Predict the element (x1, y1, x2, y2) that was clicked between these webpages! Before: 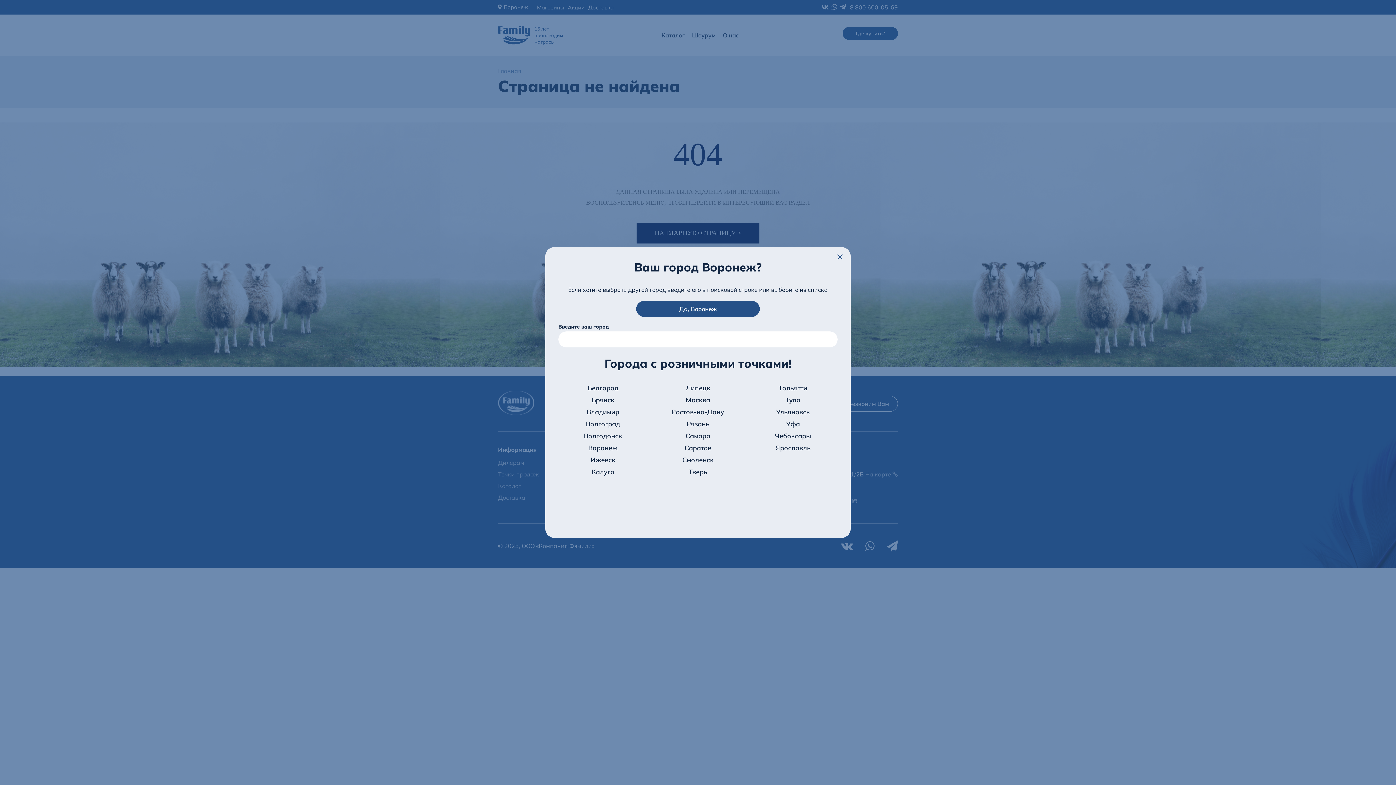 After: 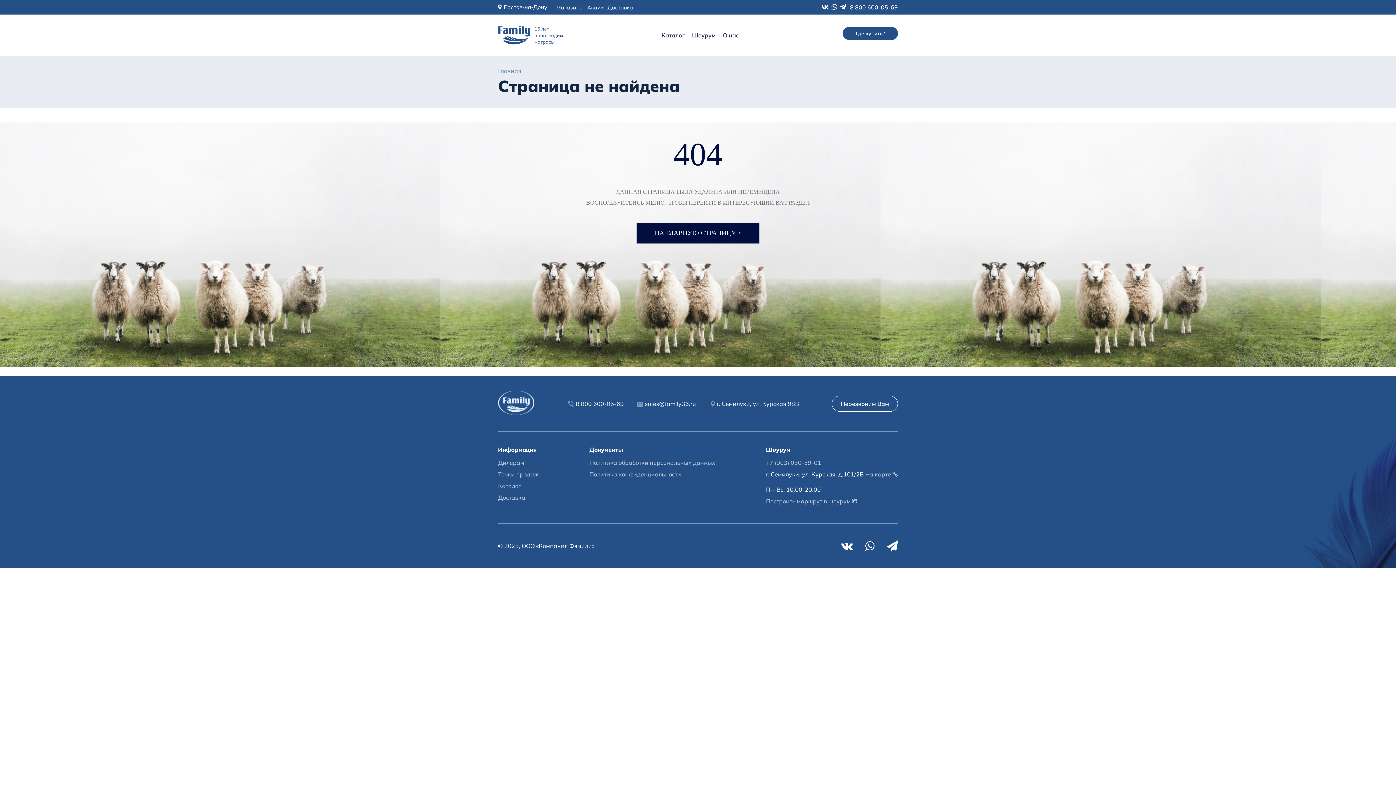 Action: bbox: (669, 406, 726, 418) label: Ростов-на-Дону